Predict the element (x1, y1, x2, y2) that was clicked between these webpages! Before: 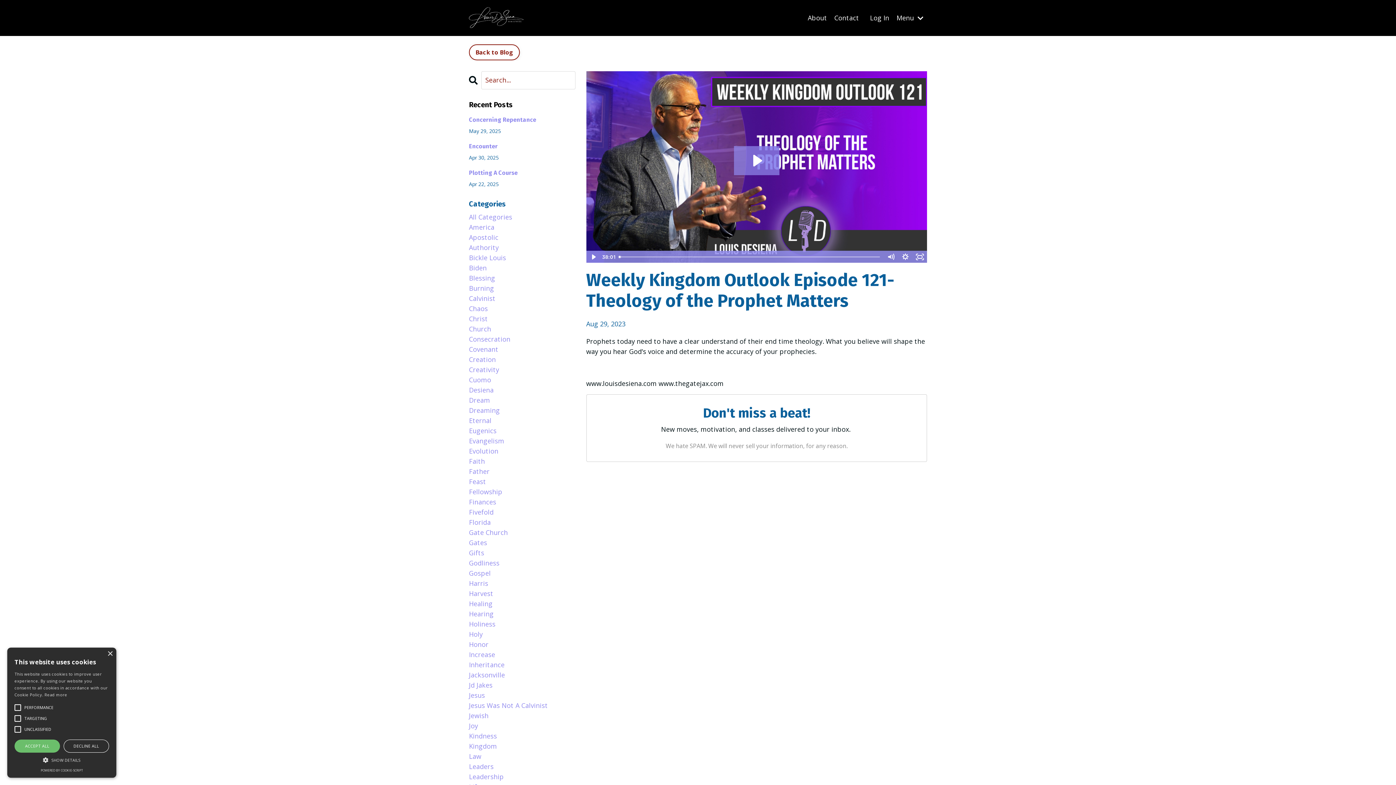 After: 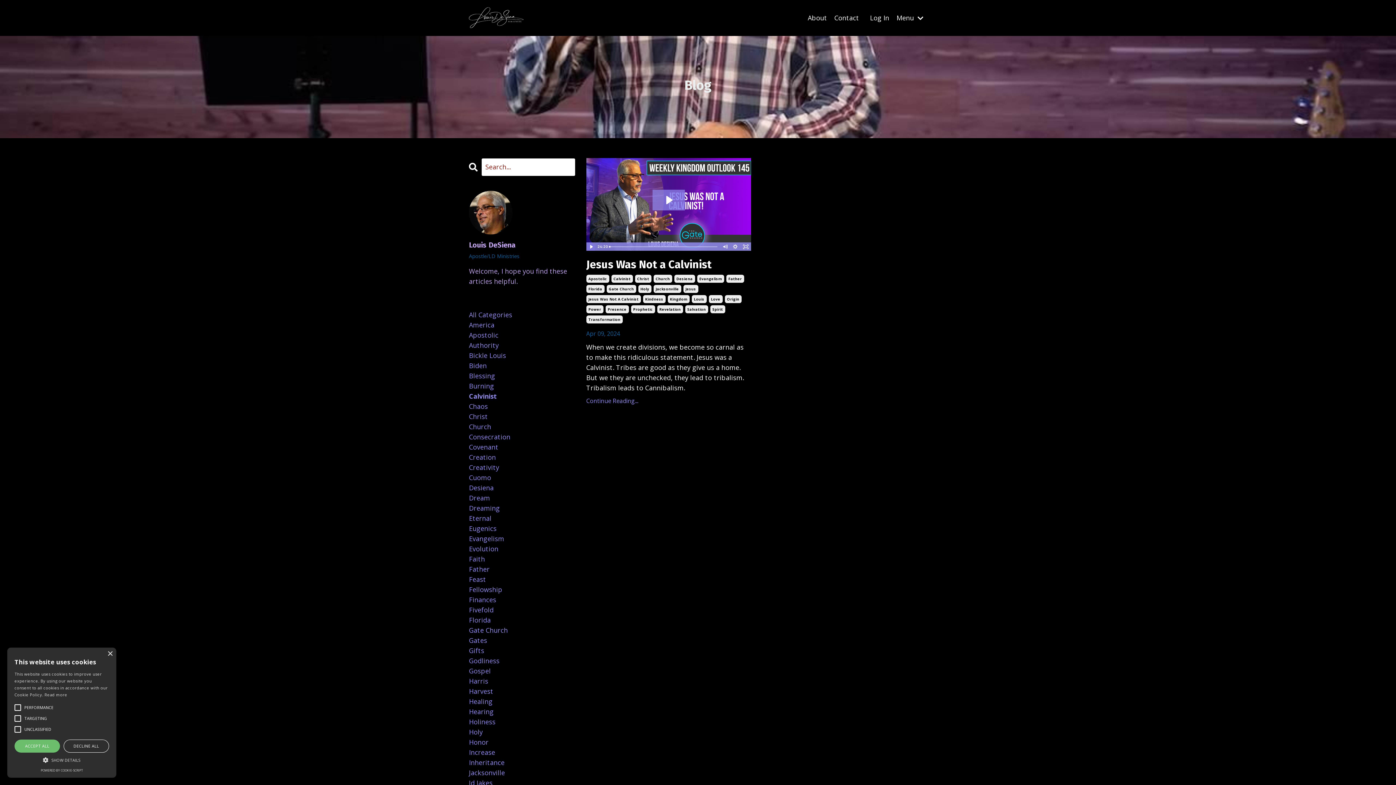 Action: bbox: (469, 293, 575, 303) label: Calvinist